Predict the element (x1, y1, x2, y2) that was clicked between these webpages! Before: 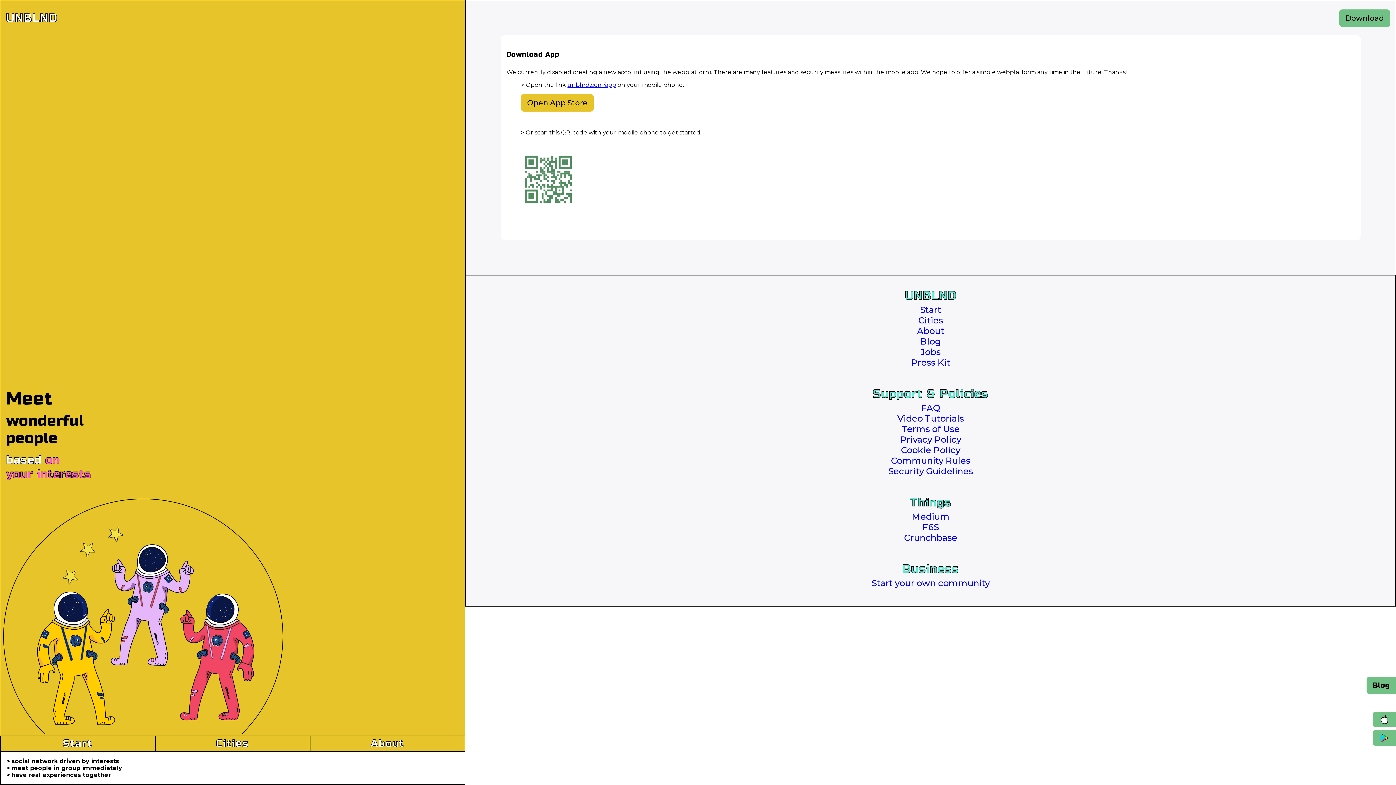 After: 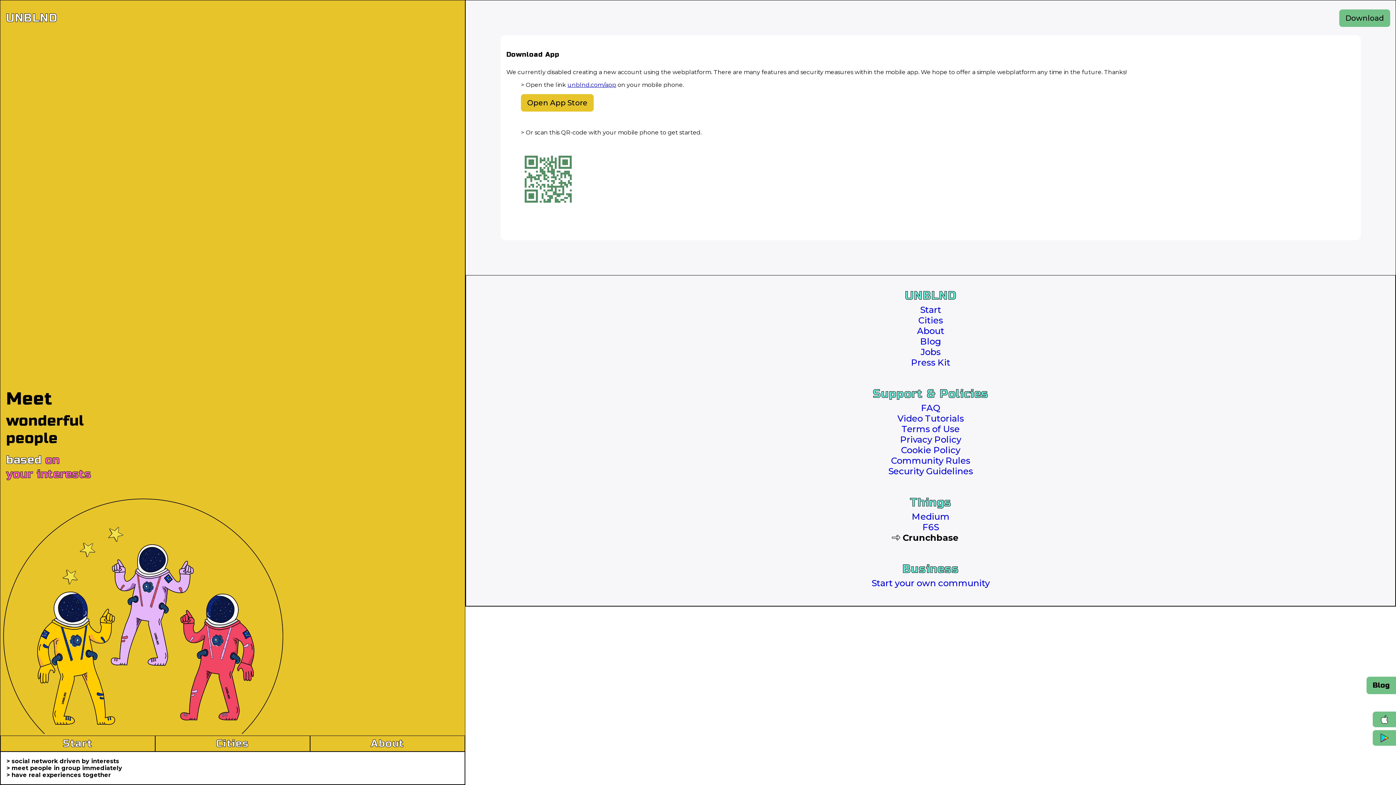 Action: bbox: (904, 532, 957, 543) label: Crunchbase